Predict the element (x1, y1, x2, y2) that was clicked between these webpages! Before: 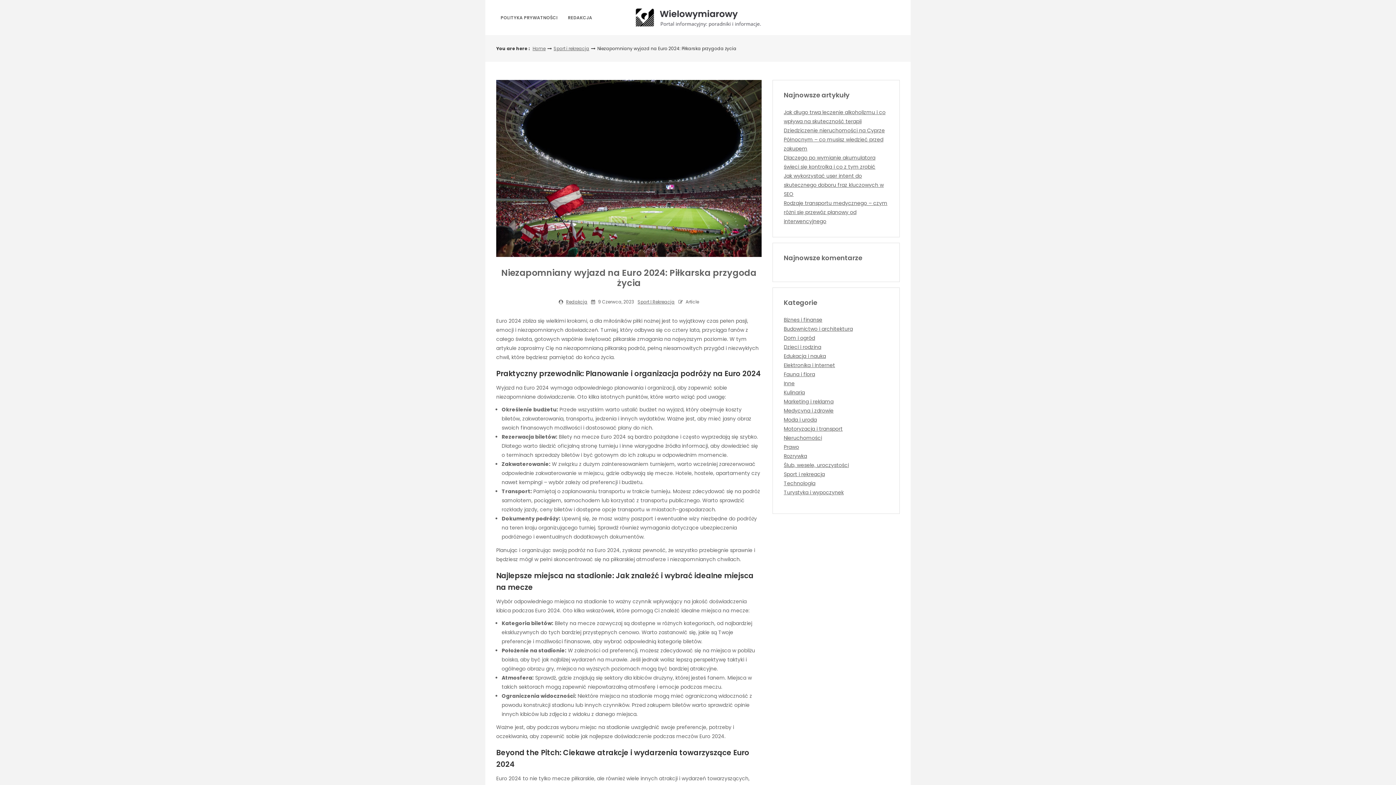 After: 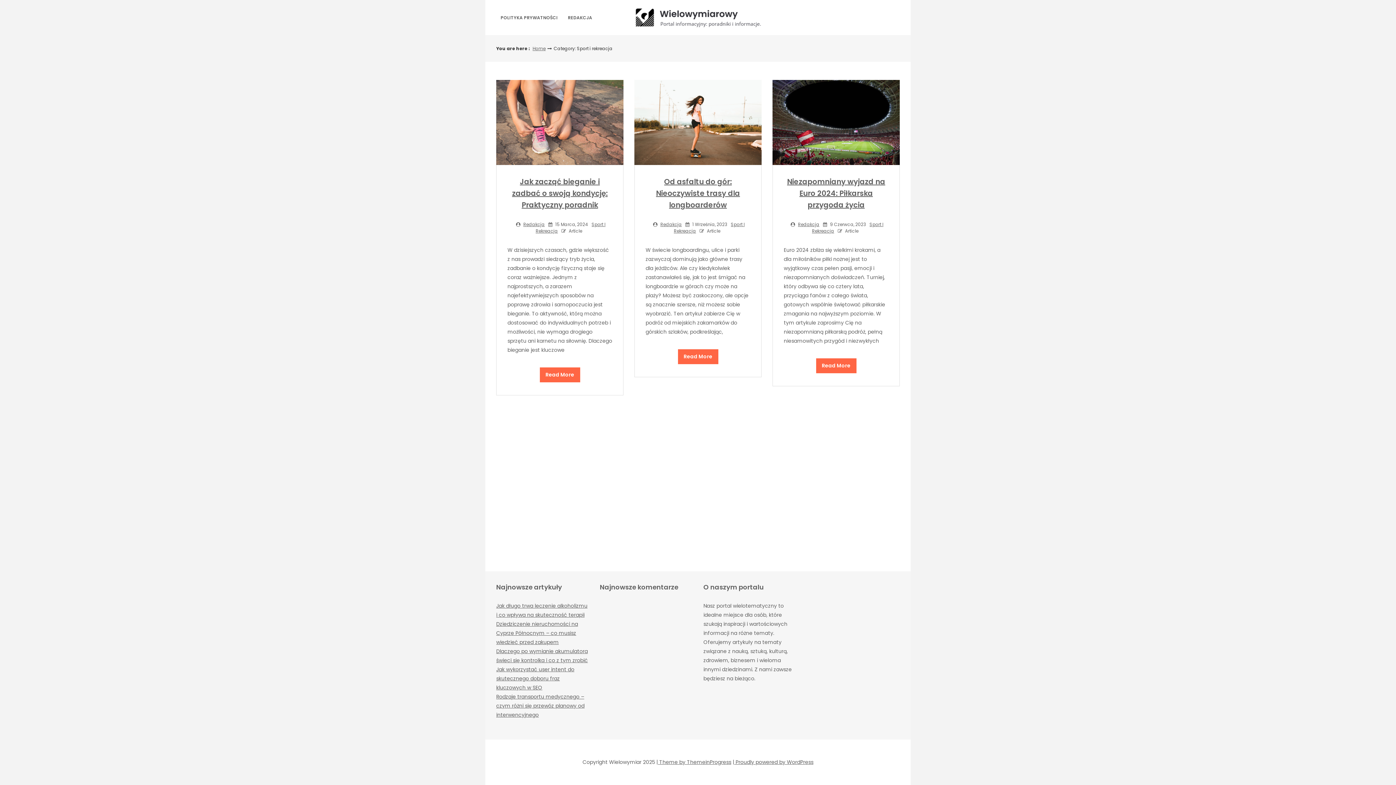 Action: label: Sport i rekreacja bbox: (553, 44, 589, 52)